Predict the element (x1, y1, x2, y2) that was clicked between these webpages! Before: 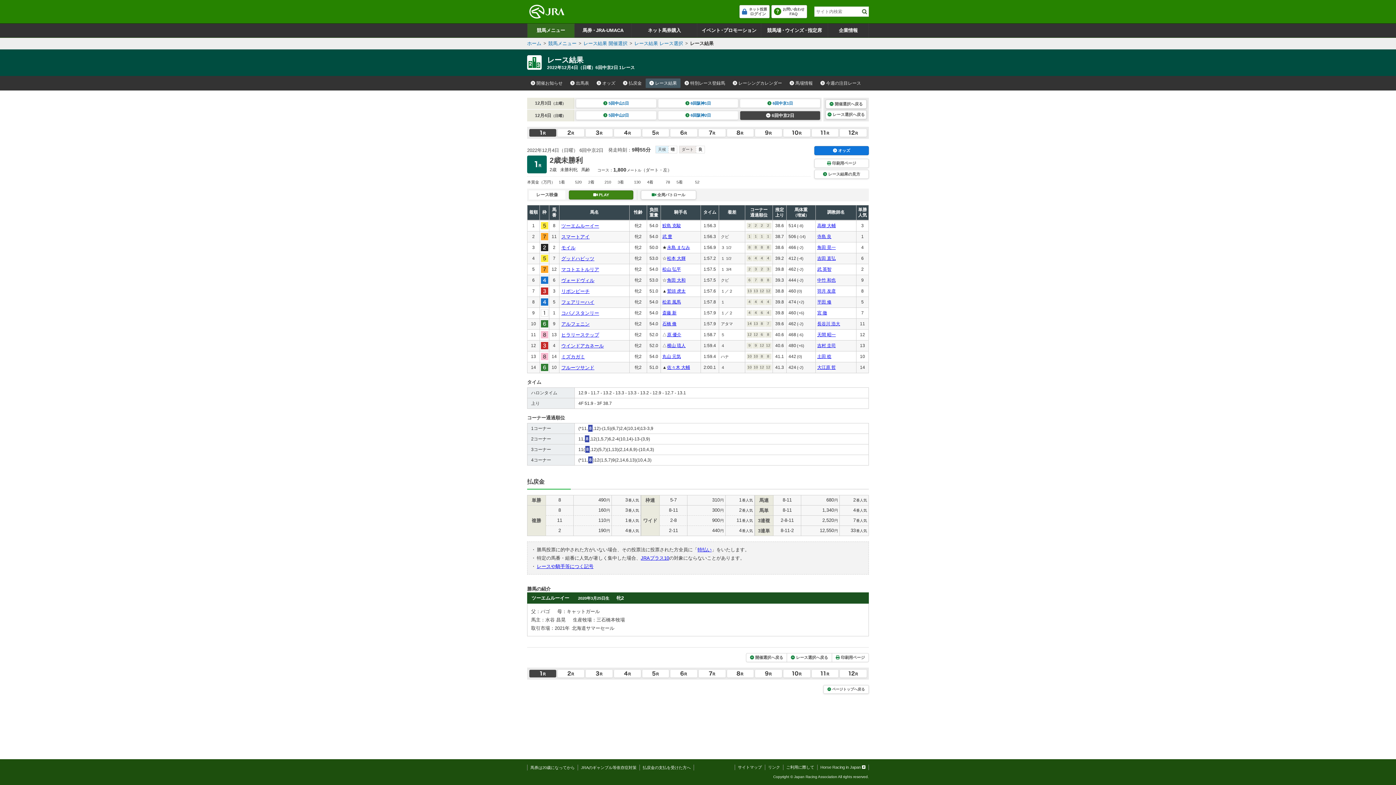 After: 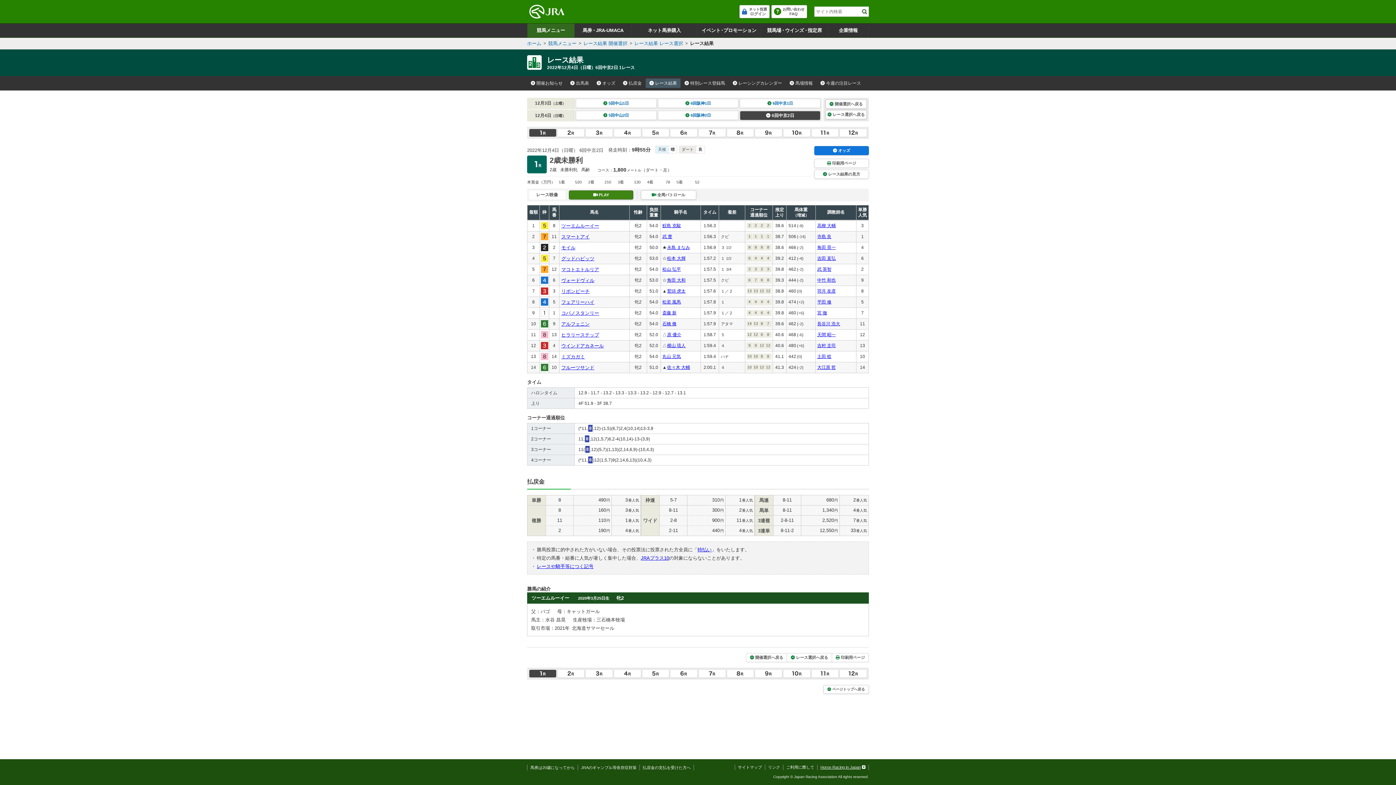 Action: label: Horse Racing in Japan bbox: (820, 765, 865, 770)